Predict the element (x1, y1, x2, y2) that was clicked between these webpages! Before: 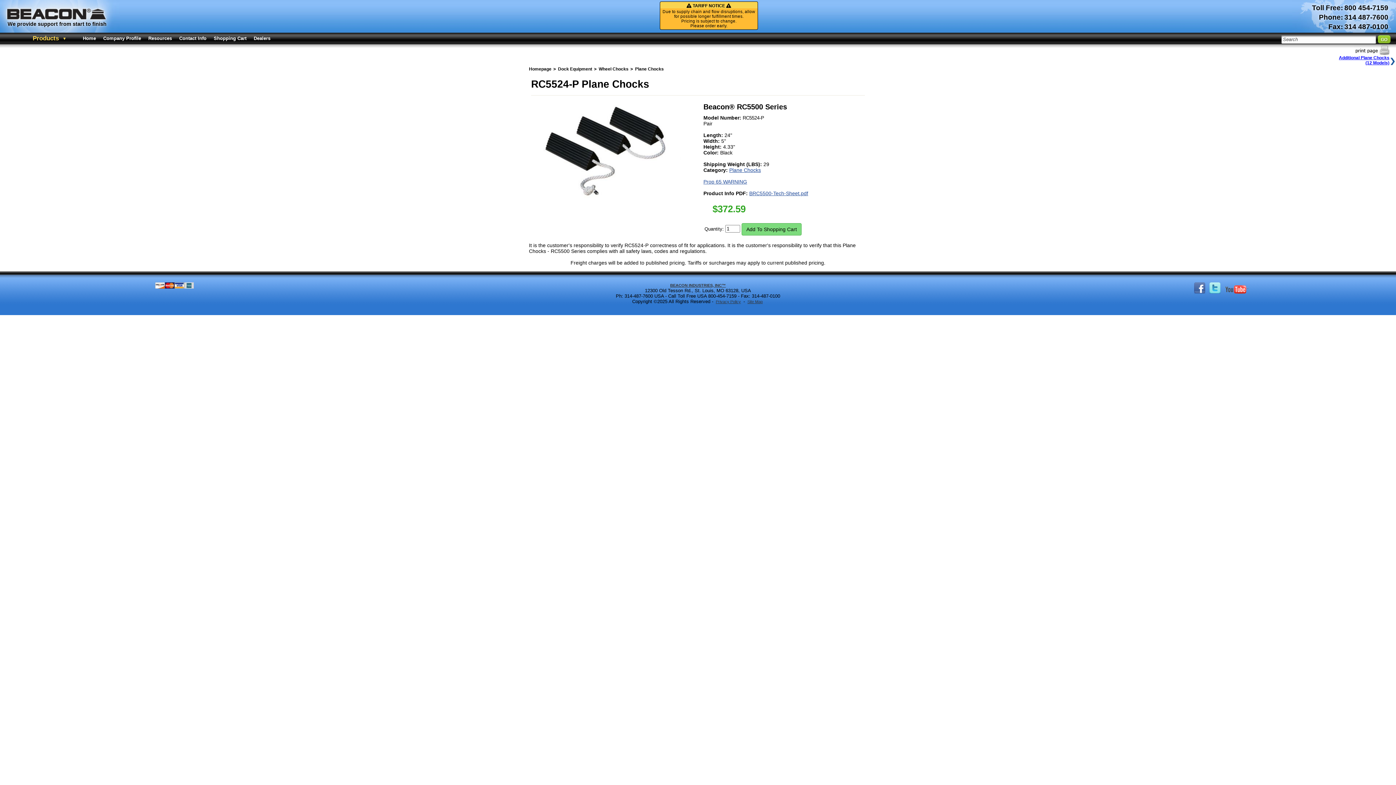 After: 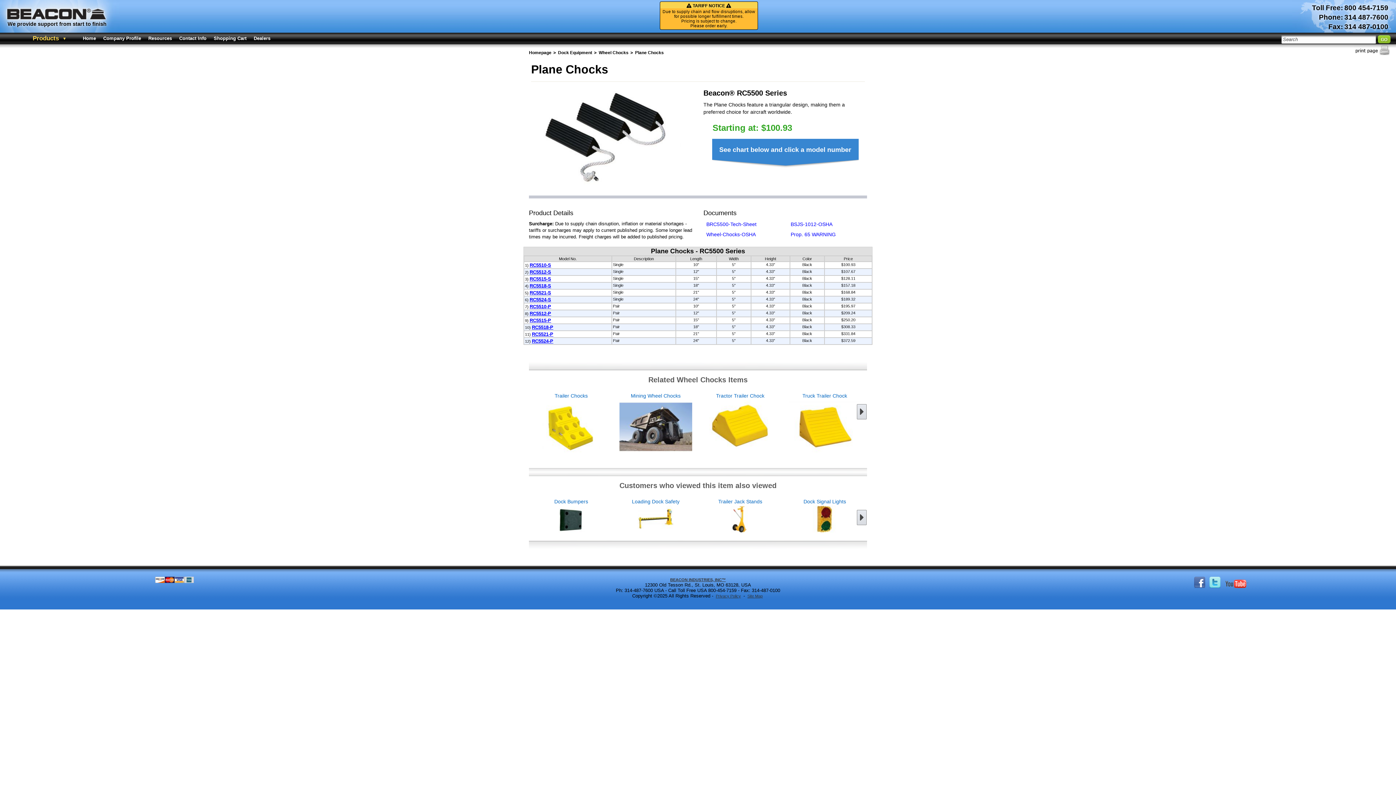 Action: bbox: (1339, 55, 1389, 65) label: Additional Plane Chocks
(12 Models)